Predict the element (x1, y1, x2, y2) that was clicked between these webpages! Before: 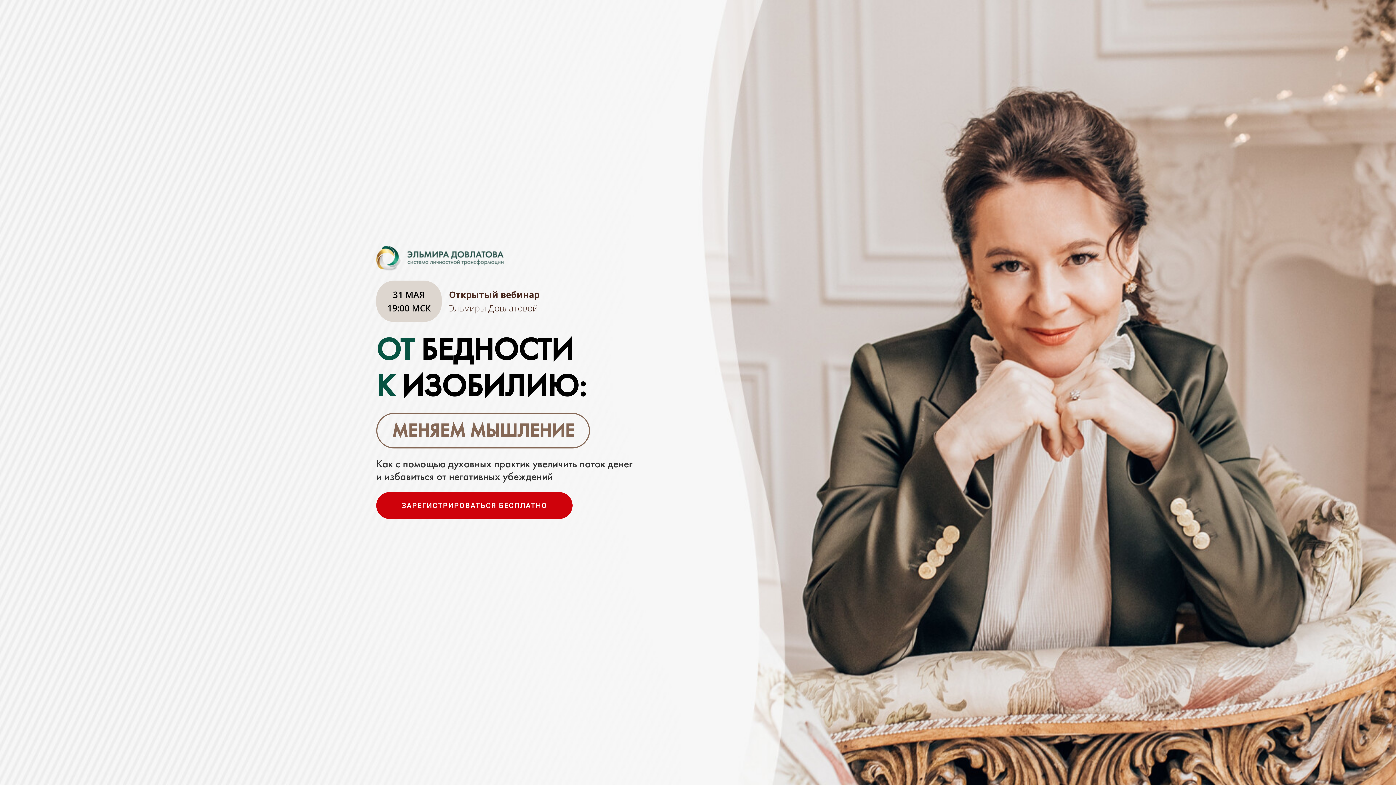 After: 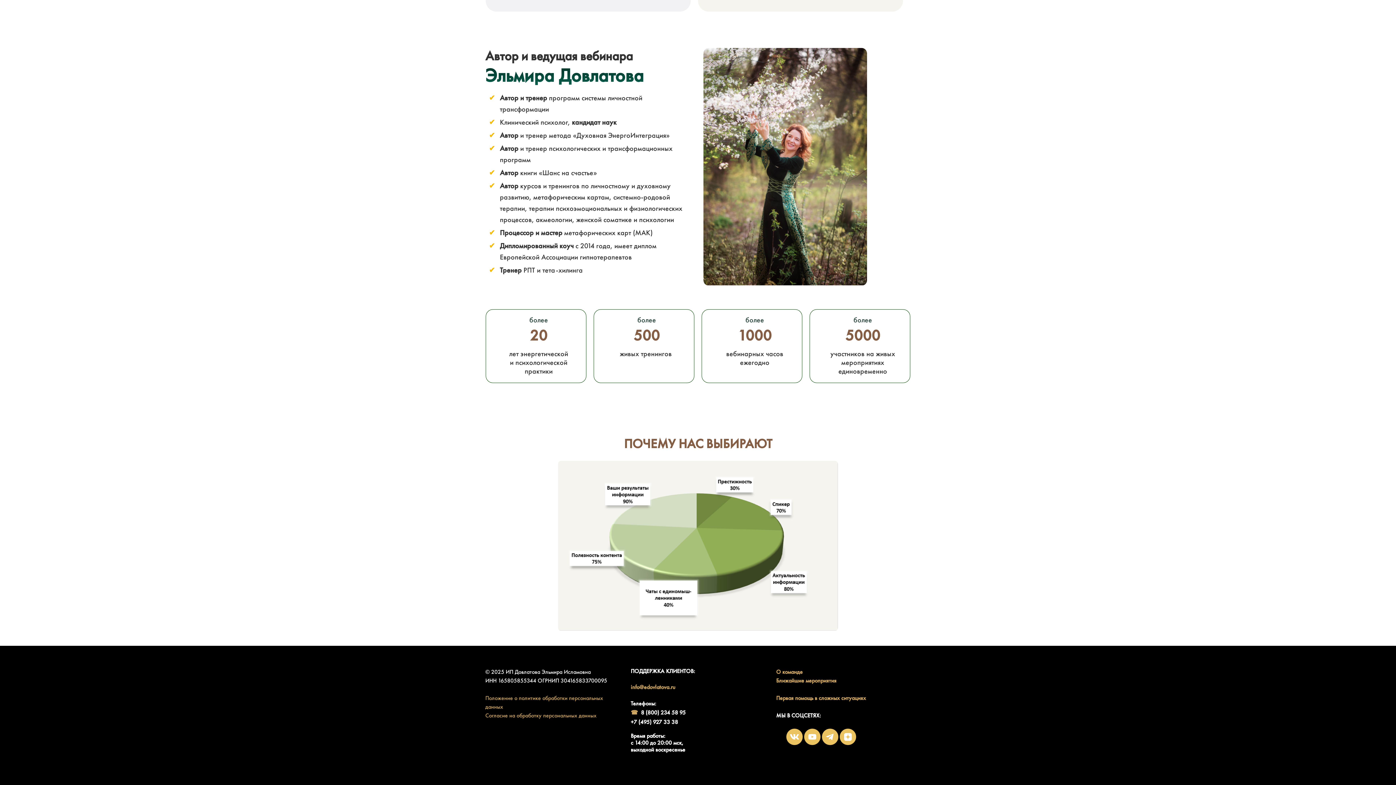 Action: bbox: (376, 492, 572, 519) label: ЗАРЕГИСТРИРОВАТЬСЯ БЕСПЛАТНО